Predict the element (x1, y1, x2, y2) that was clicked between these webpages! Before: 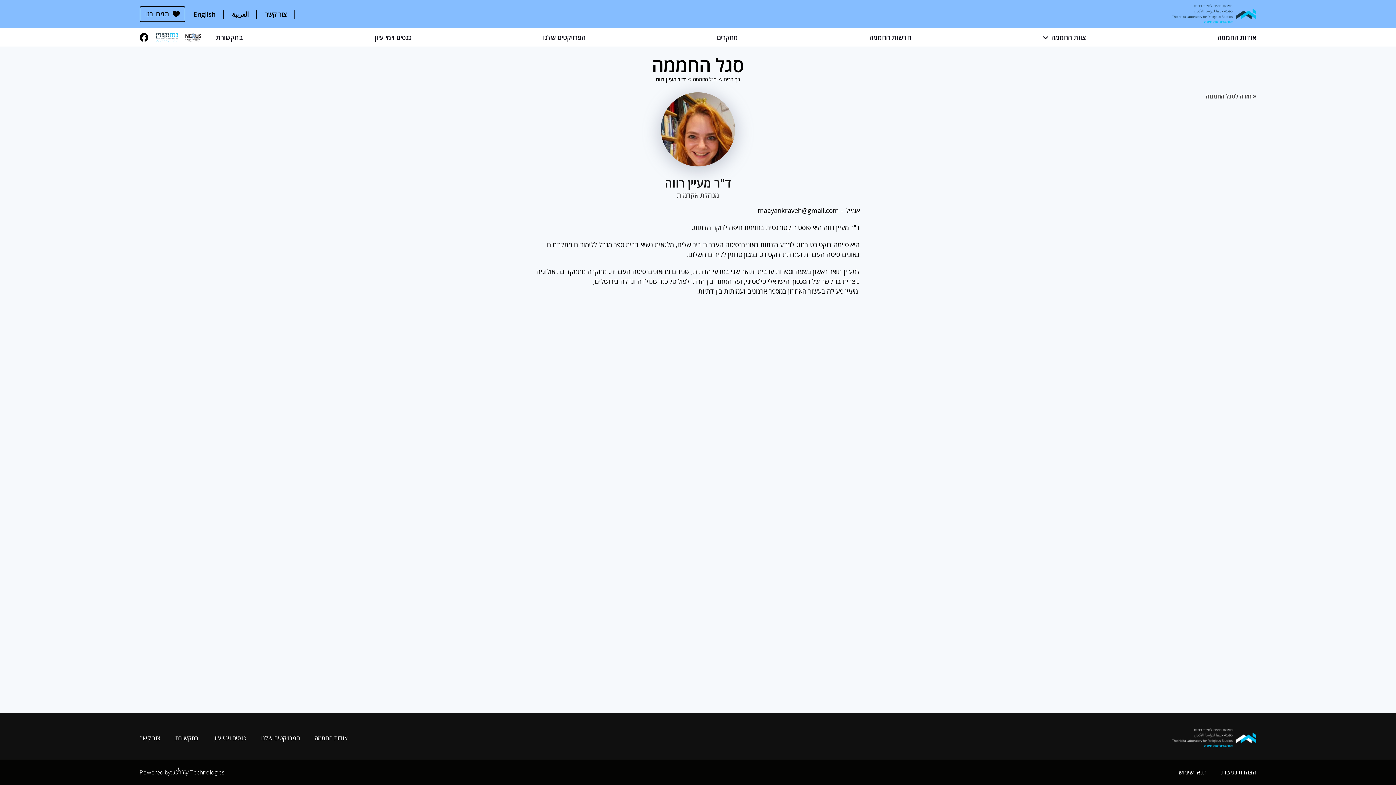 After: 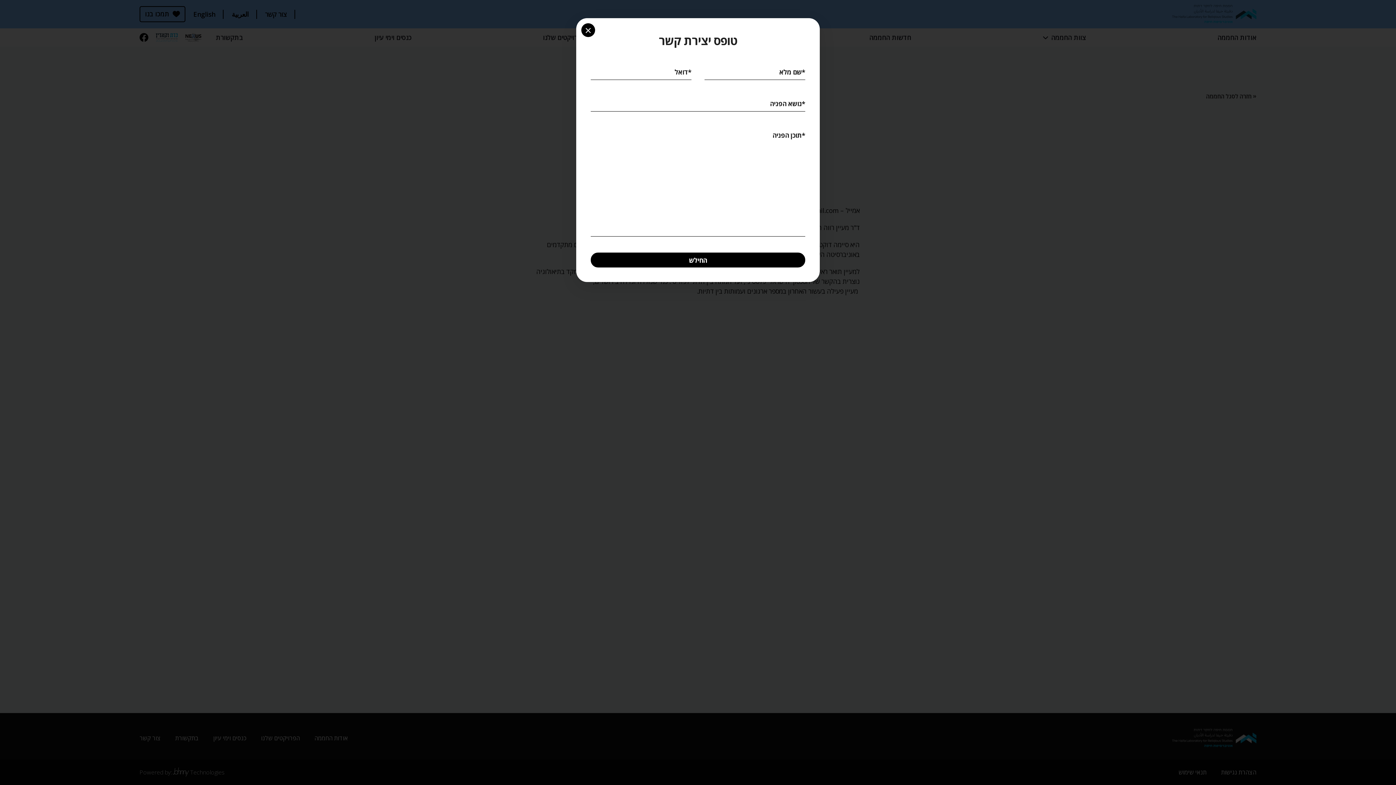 Action: label: תמכו בנו bbox: (139, 6, 185, 22)